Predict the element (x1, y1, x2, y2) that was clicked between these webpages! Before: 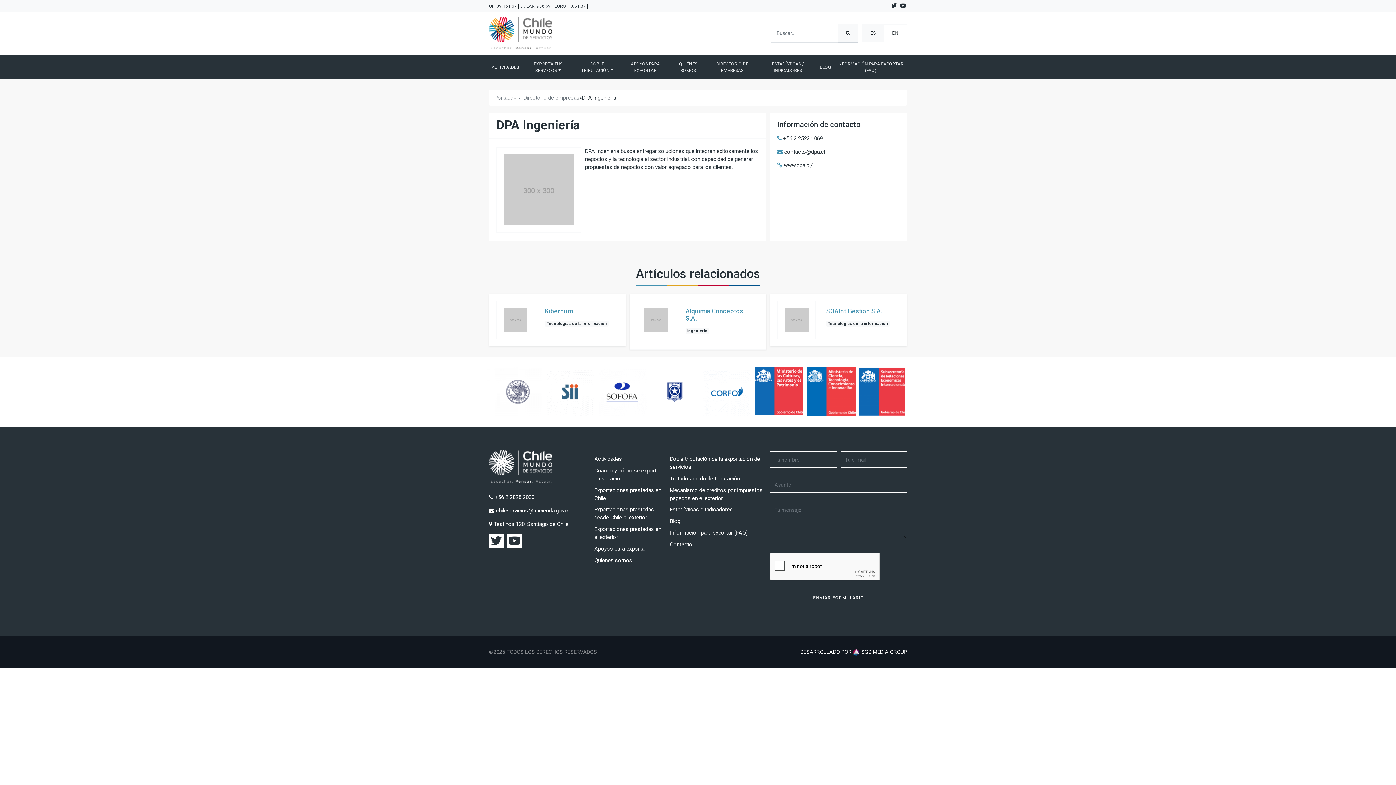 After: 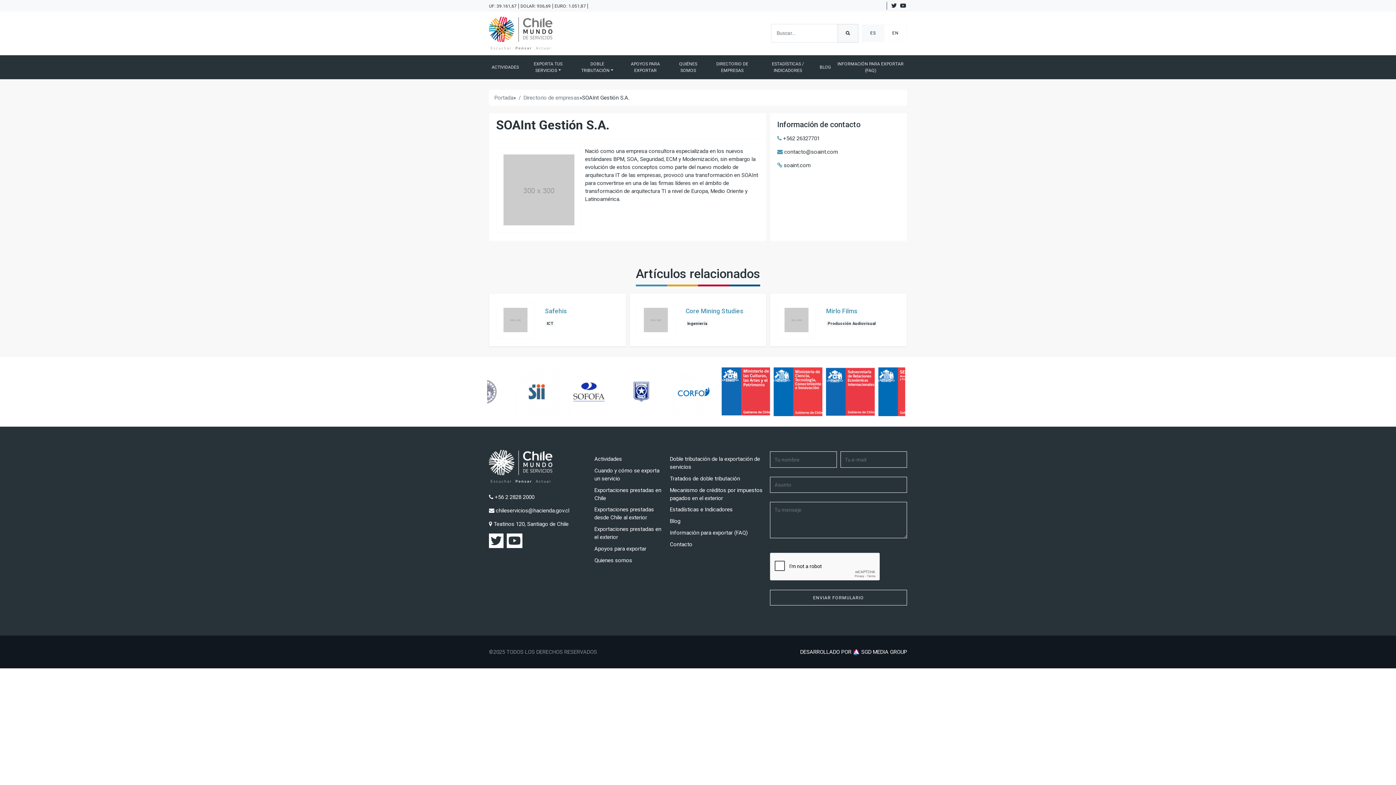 Action: bbox: (784, 316, 808, 323)